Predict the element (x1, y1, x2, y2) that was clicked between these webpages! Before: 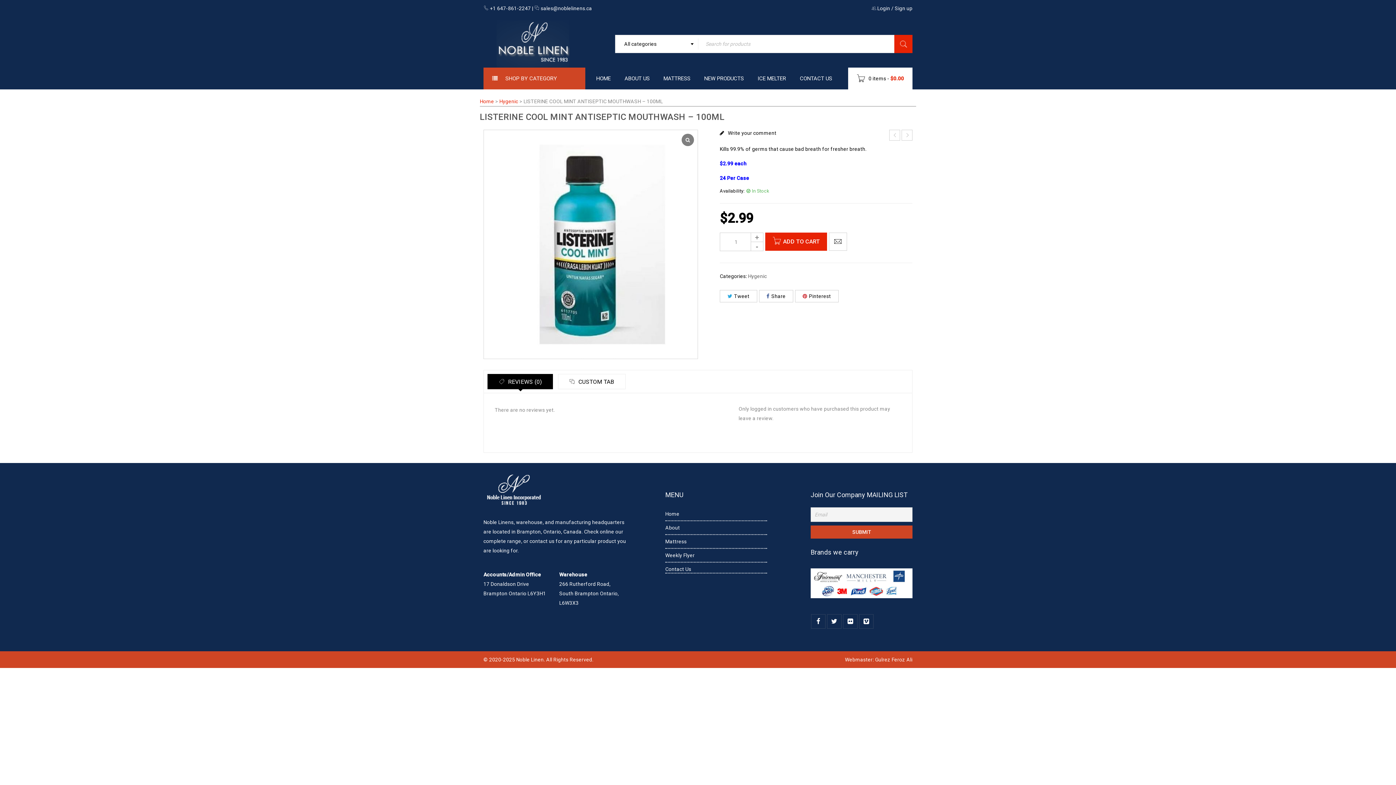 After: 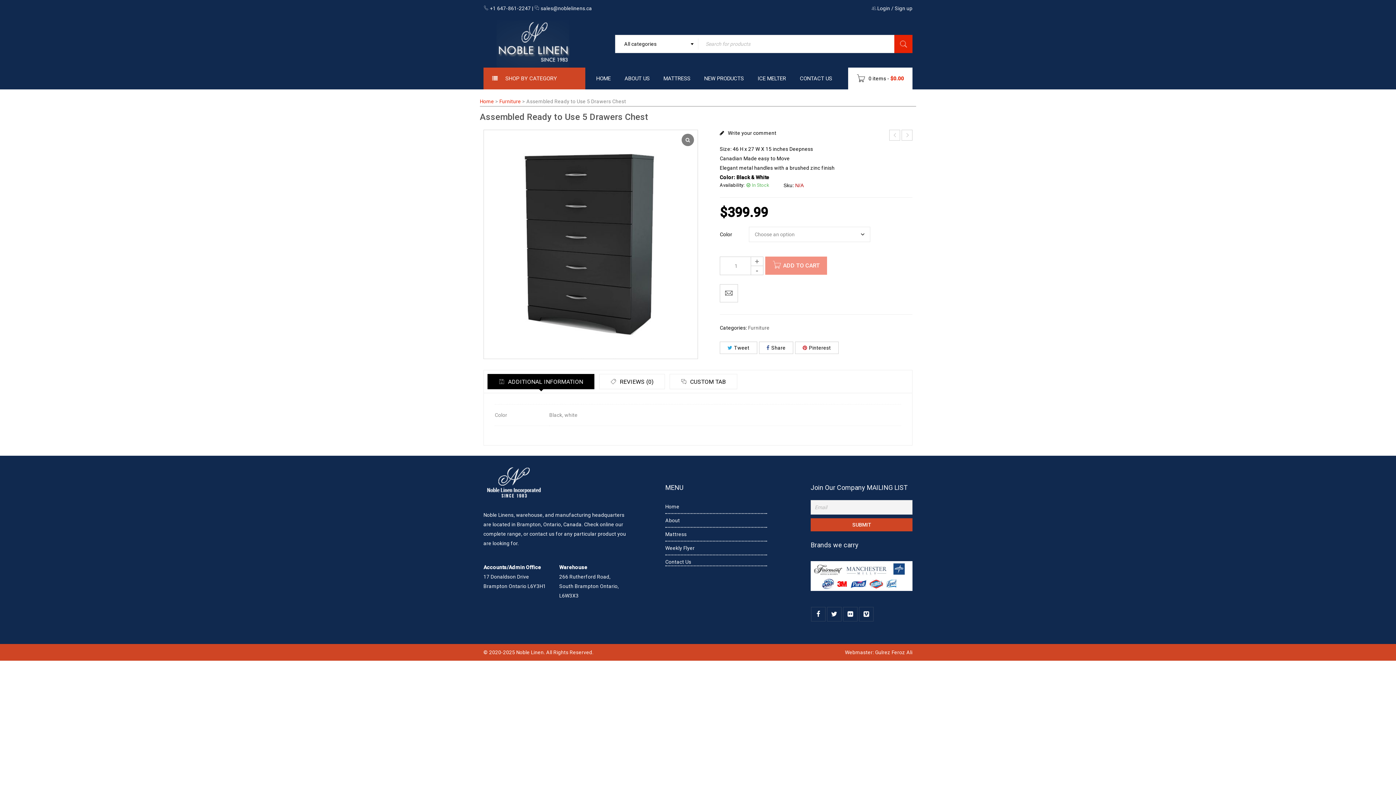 Action: bbox: (889, 129, 900, 140)